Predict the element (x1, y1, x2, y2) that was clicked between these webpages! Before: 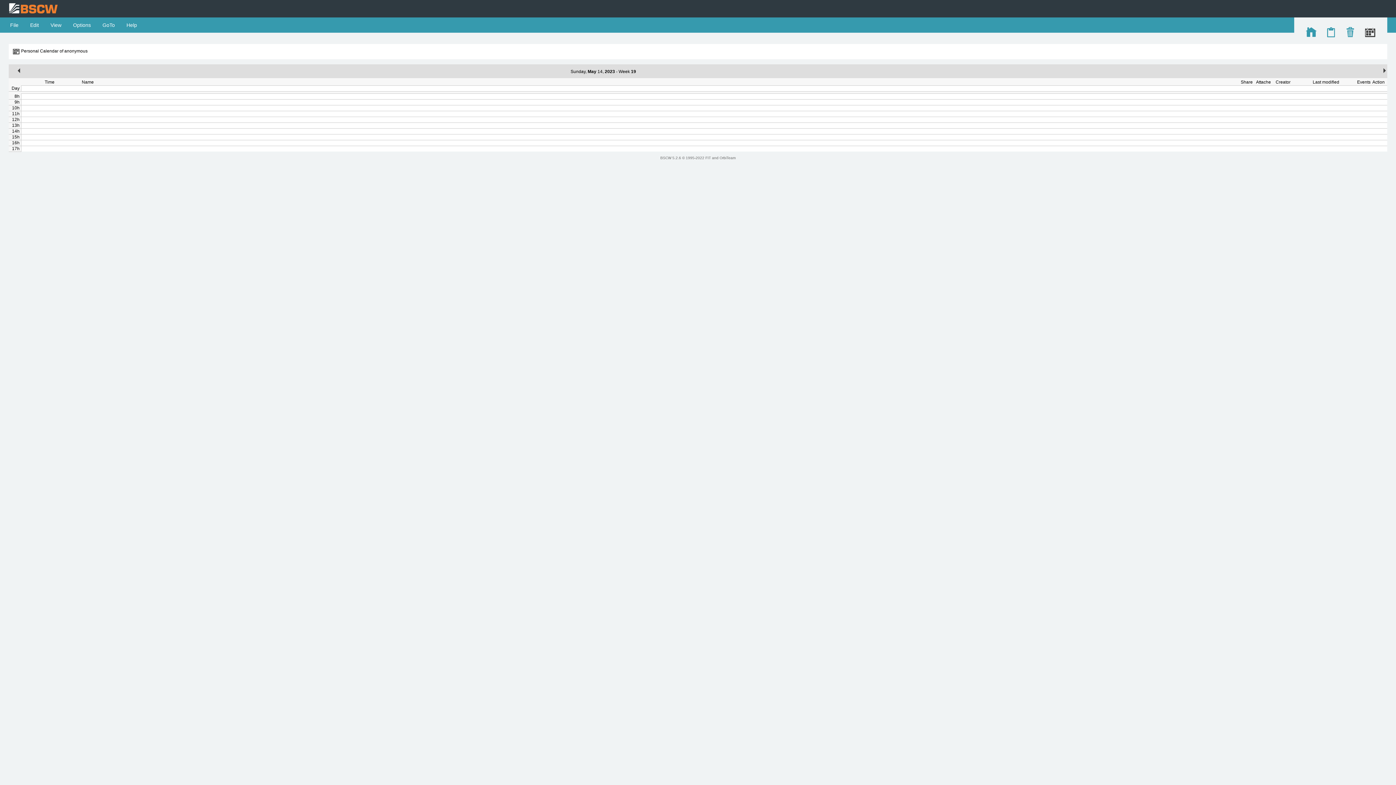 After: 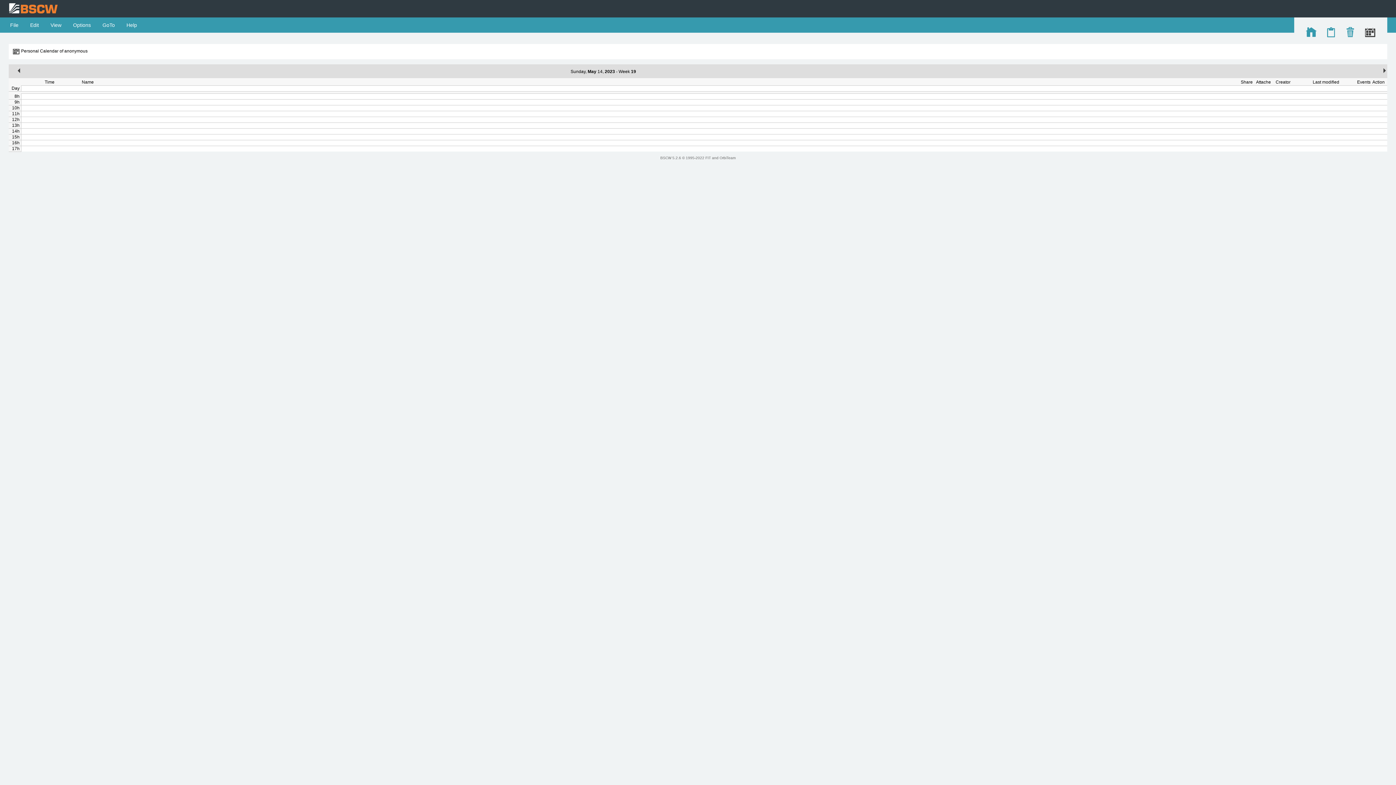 Action: bbox: (1365, 33, 1376, 38)